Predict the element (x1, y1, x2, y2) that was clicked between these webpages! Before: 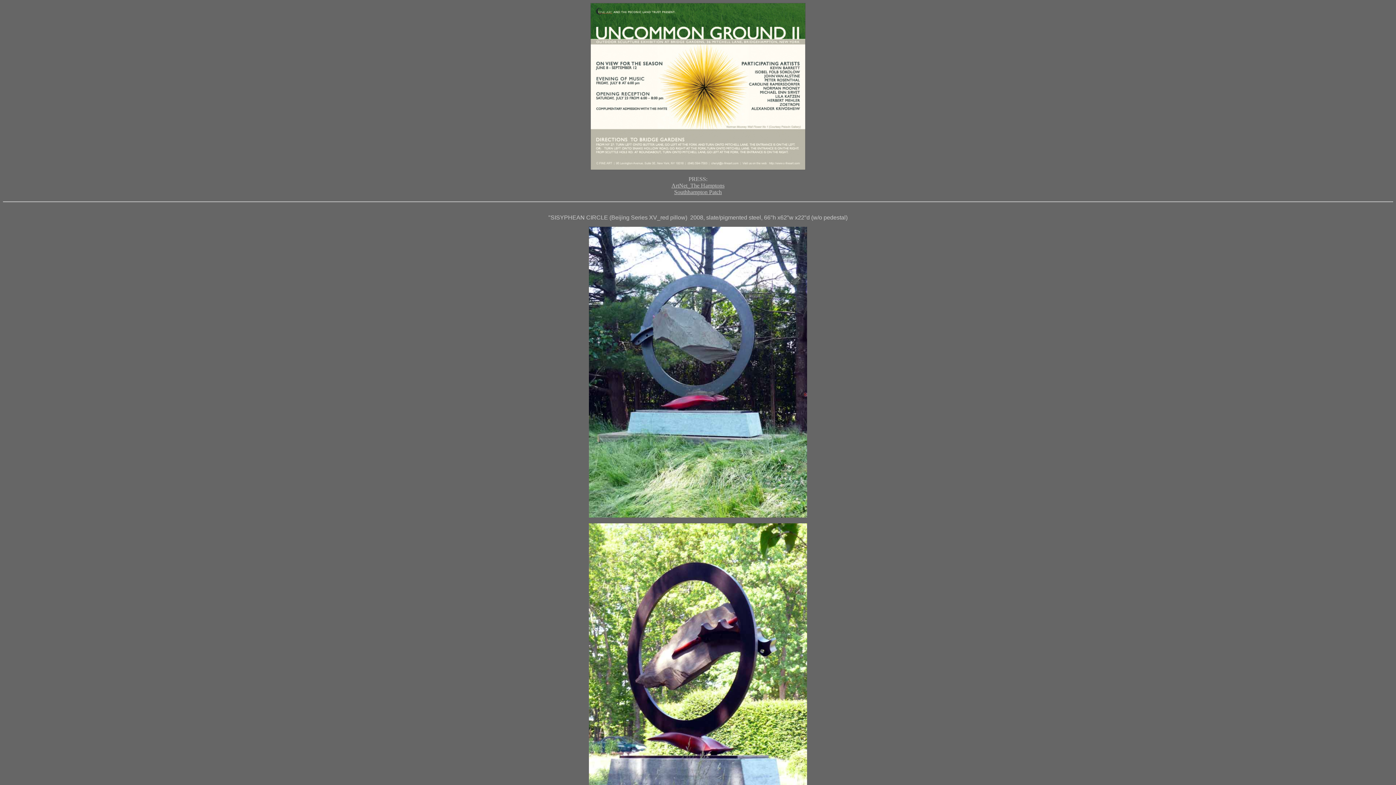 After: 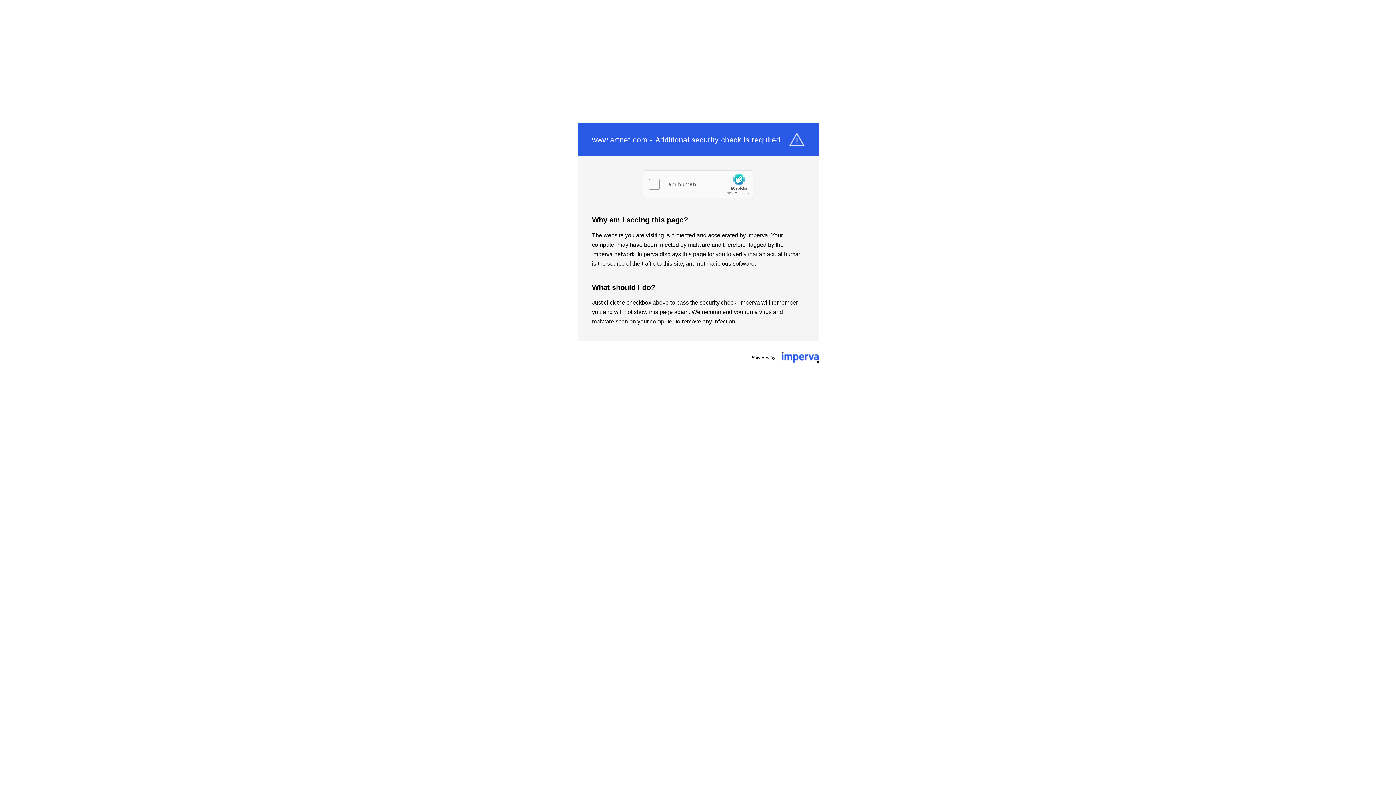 Action: bbox: (671, 182, 724, 188) label: ArtNet_The Hamptons